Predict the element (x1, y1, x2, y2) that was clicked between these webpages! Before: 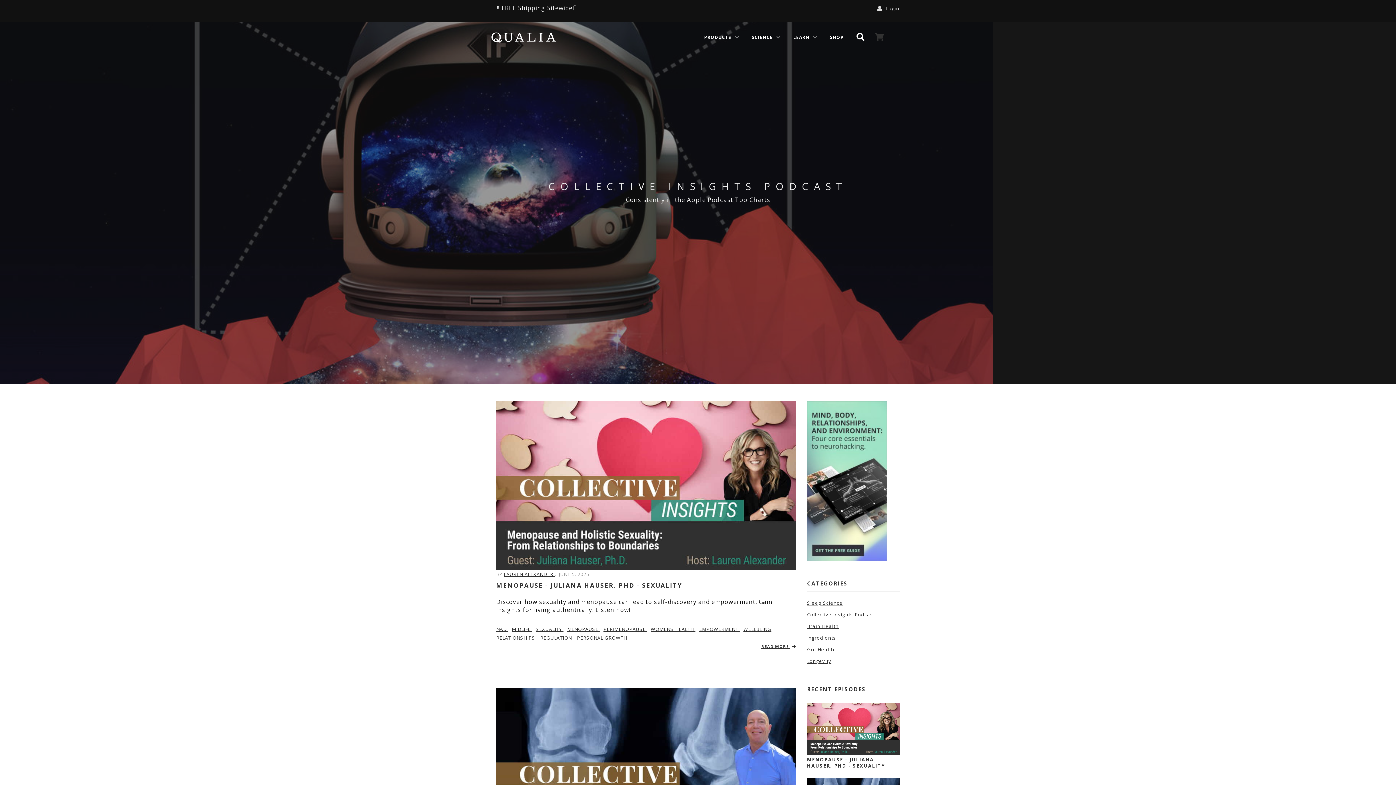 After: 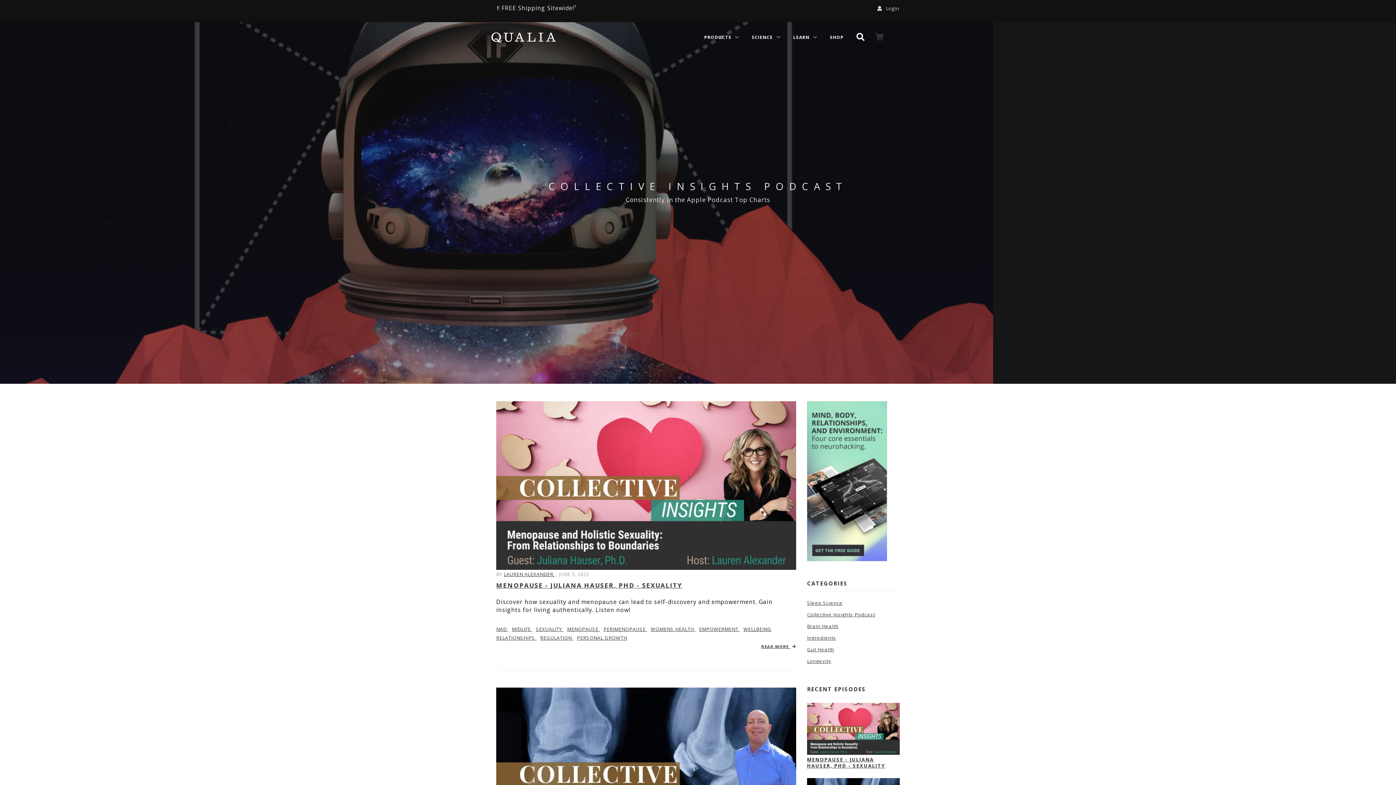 Action: bbox: (540, 634, 573, 641) label: REGULATION 